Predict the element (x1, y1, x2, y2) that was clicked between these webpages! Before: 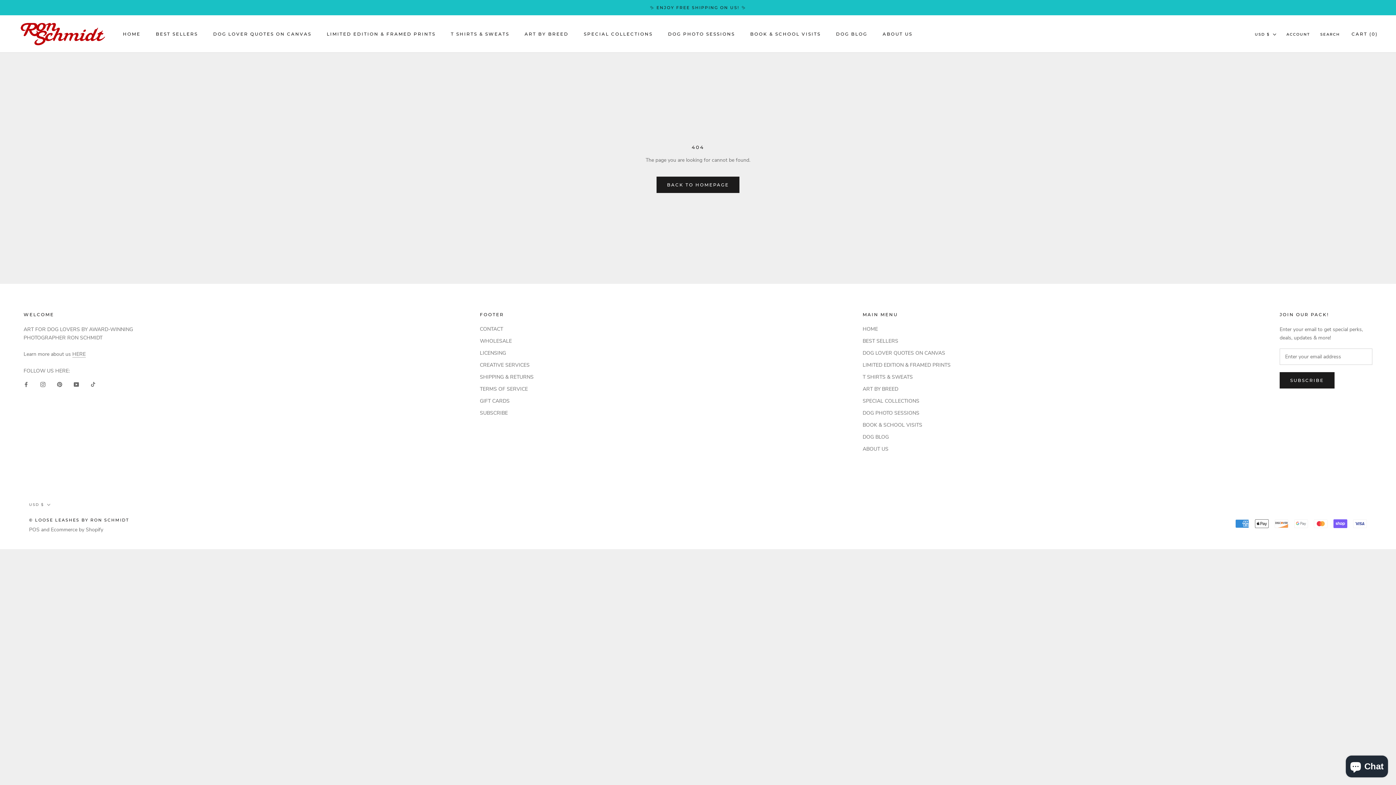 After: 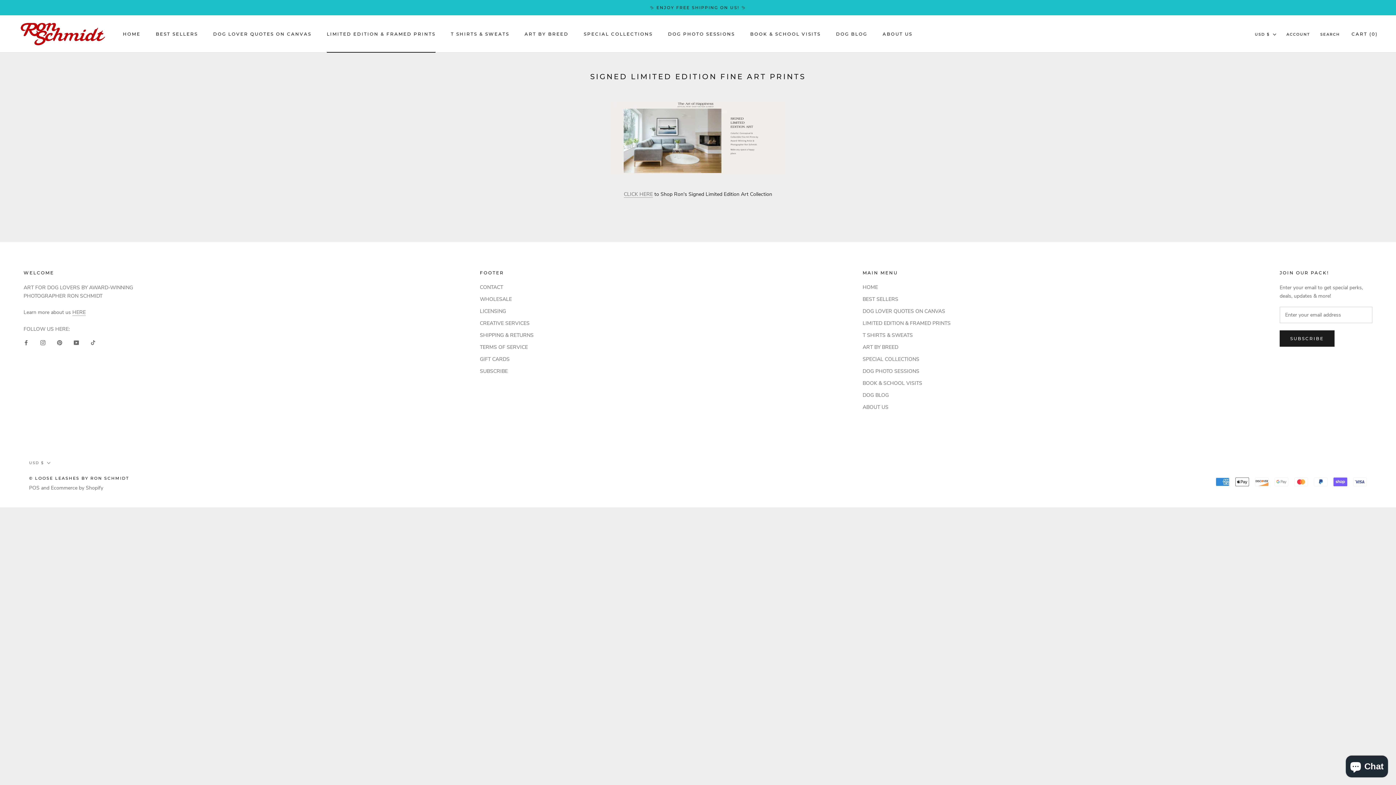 Action: label: LIMITED EDITION & FRAMED PRINTS
LIMITED EDITION & FRAMED PRINTS bbox: (326, 31, 435, 36)